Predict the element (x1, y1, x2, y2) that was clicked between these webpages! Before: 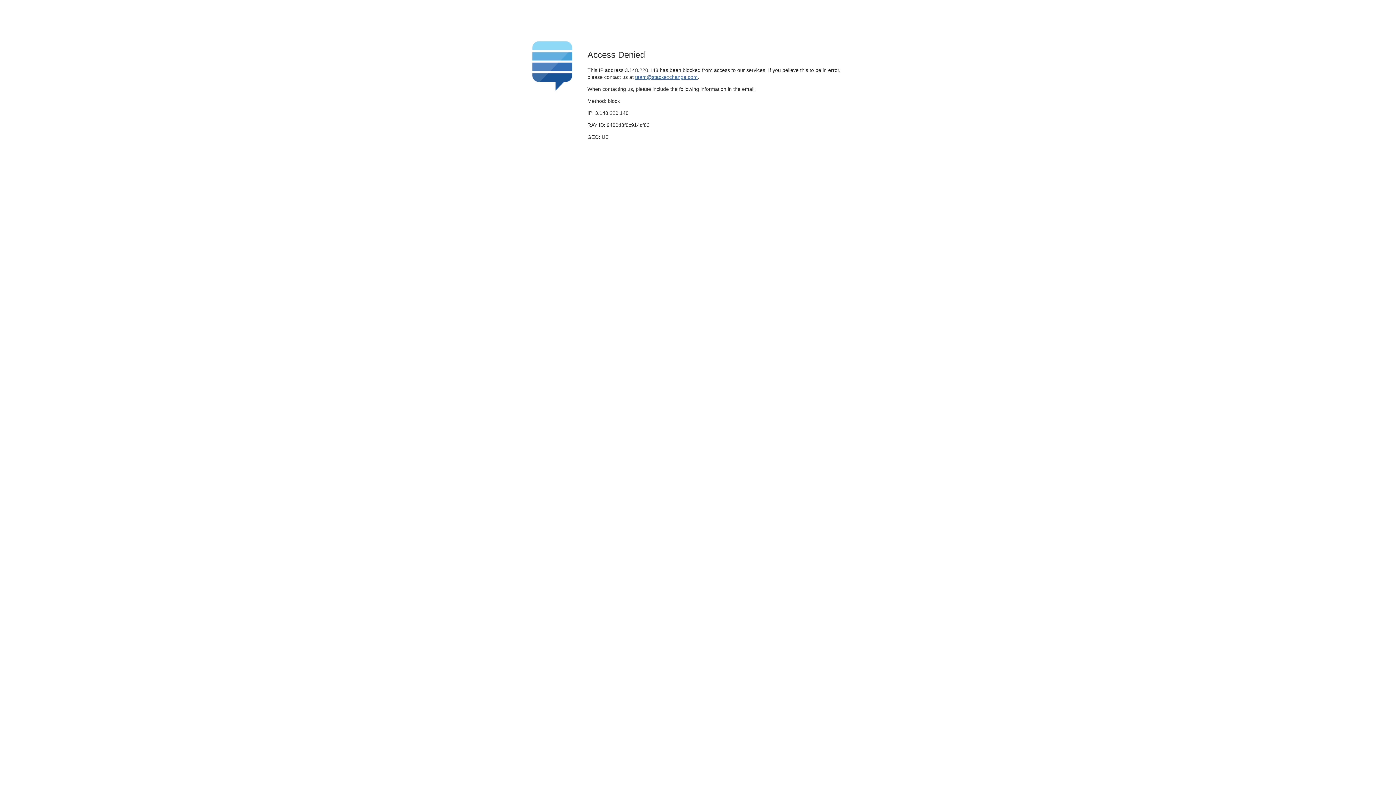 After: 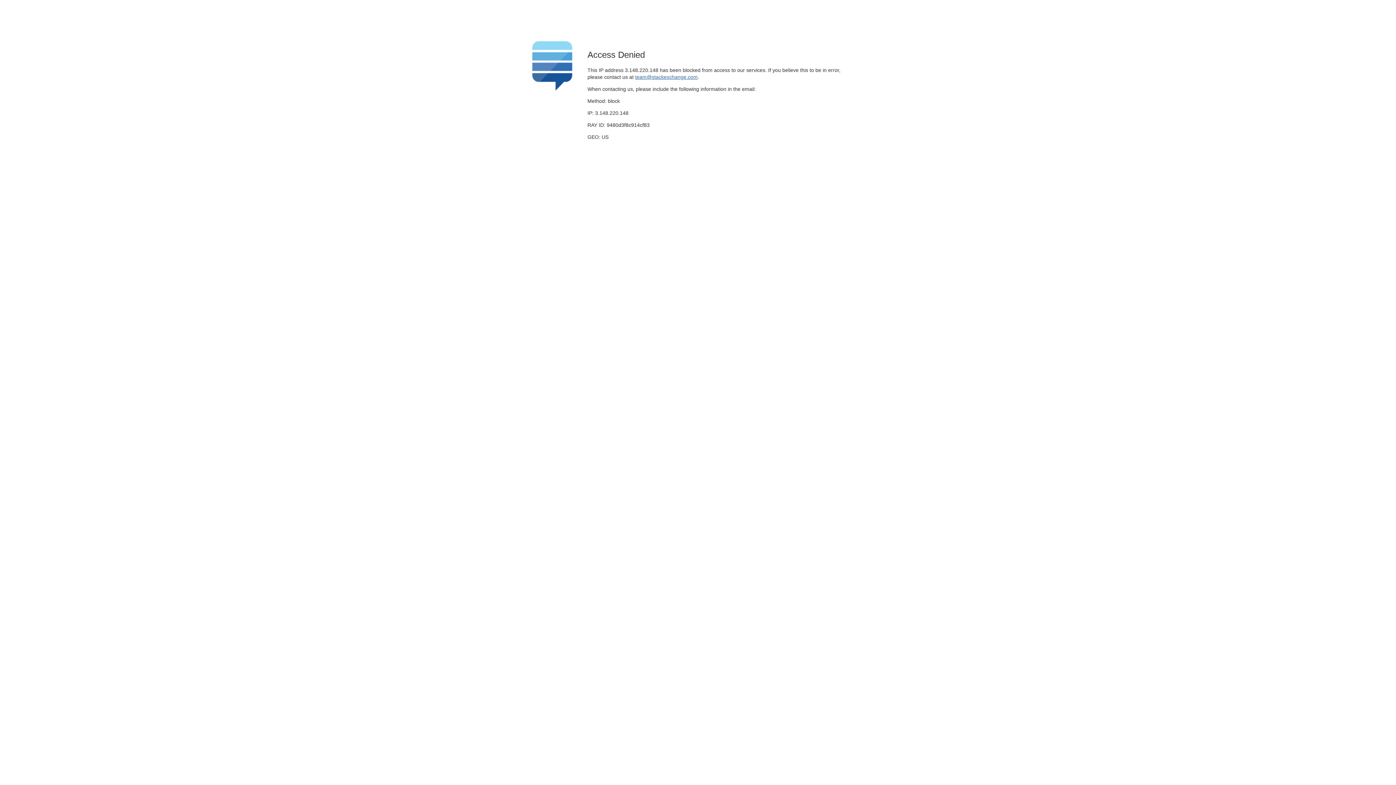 Action: label: team@stackexchange.com bbox: (635, 74, 697, 79)